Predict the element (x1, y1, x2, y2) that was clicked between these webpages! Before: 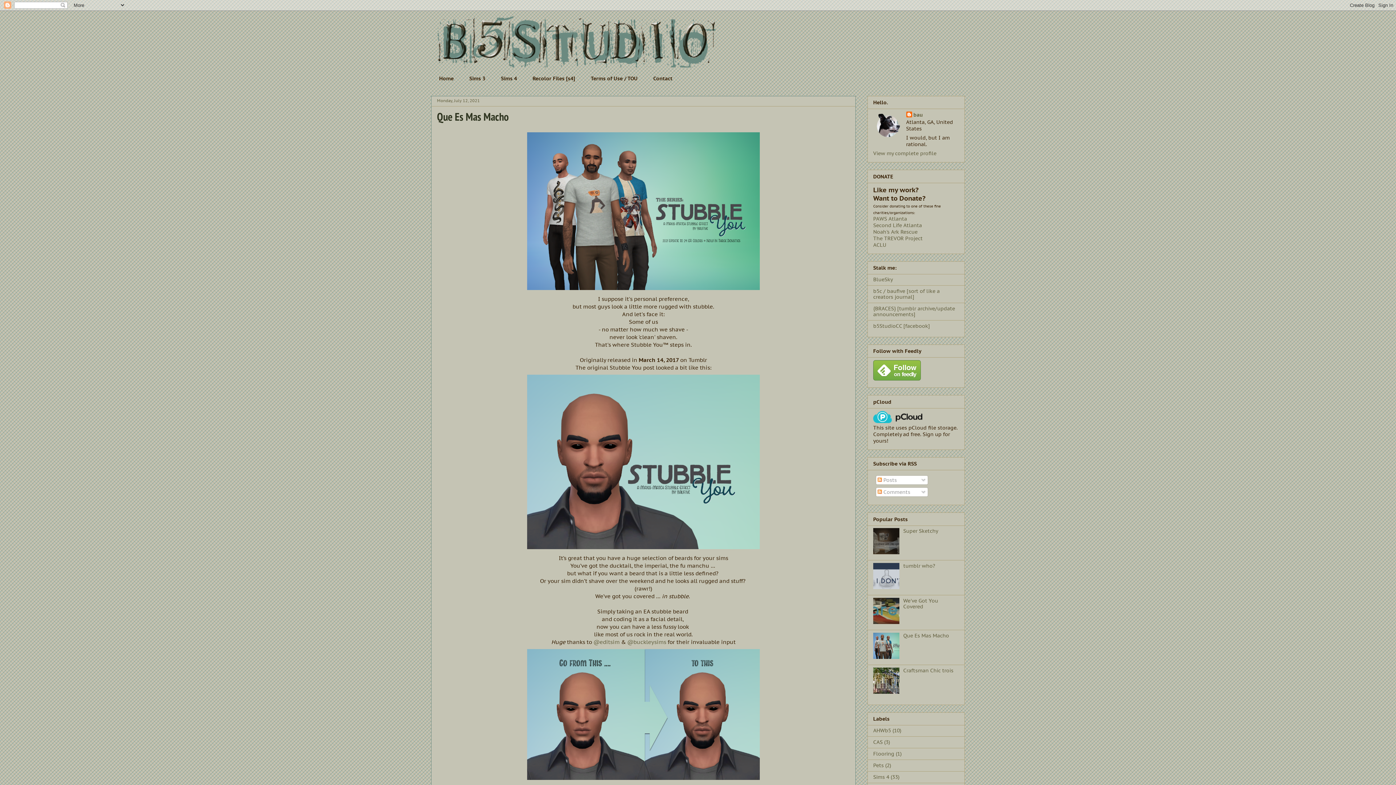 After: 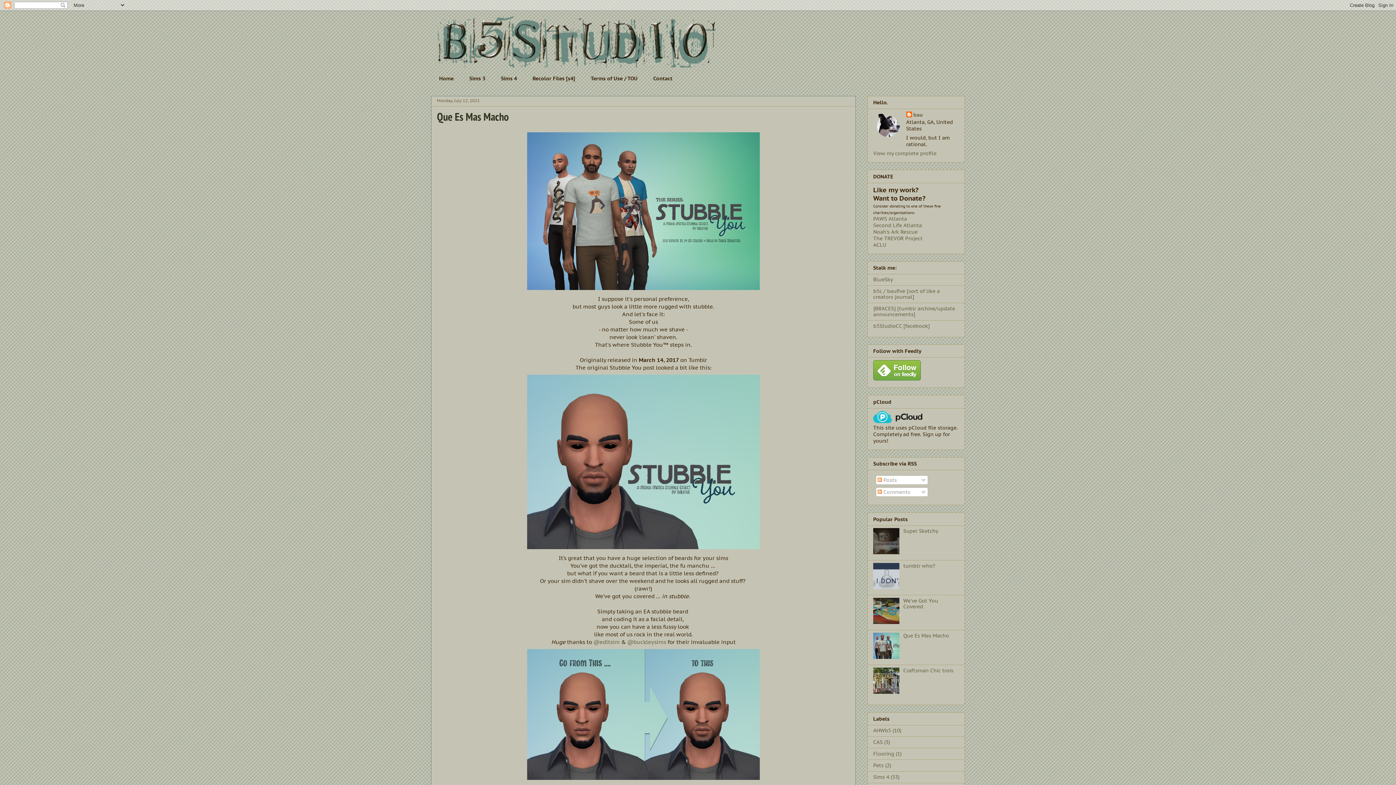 Action: bbox: (873, 584, 901, 590)